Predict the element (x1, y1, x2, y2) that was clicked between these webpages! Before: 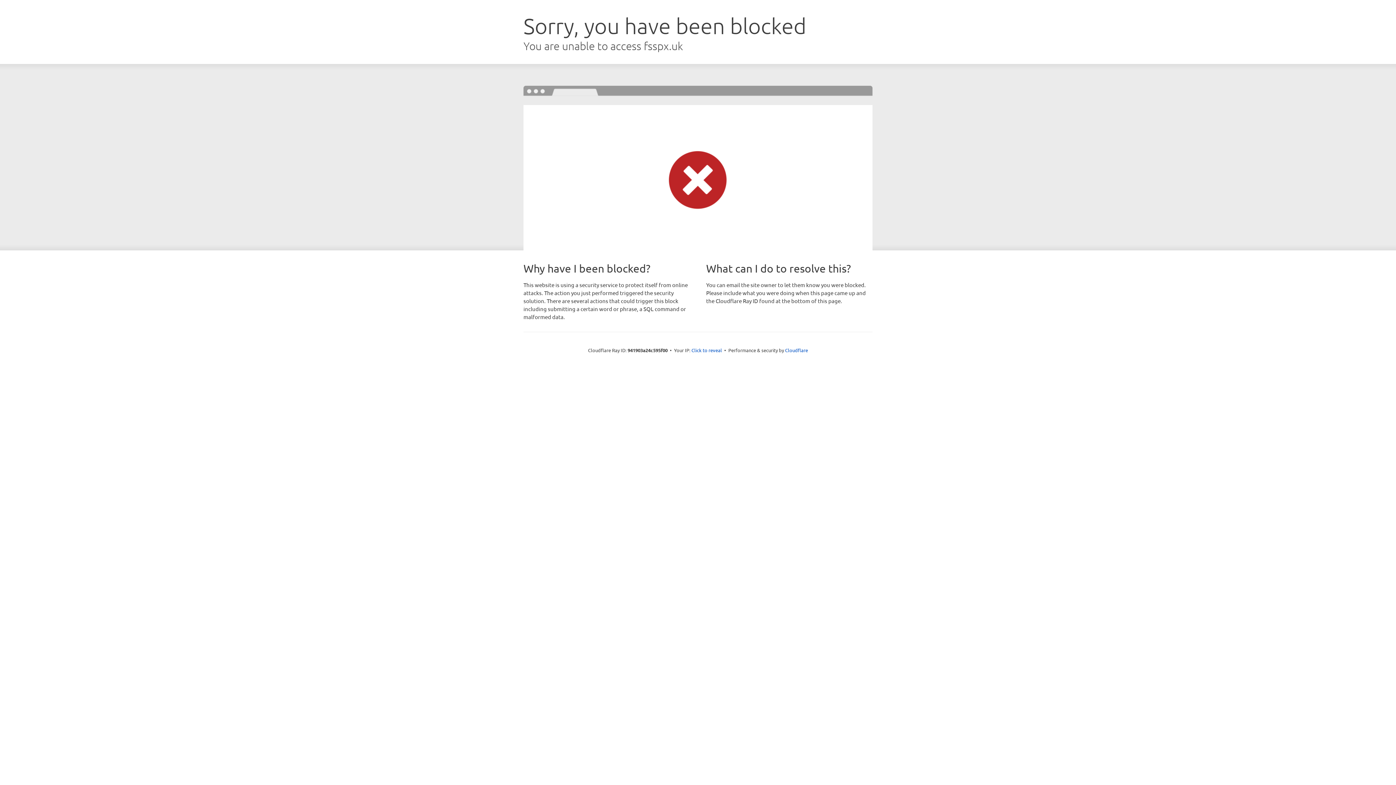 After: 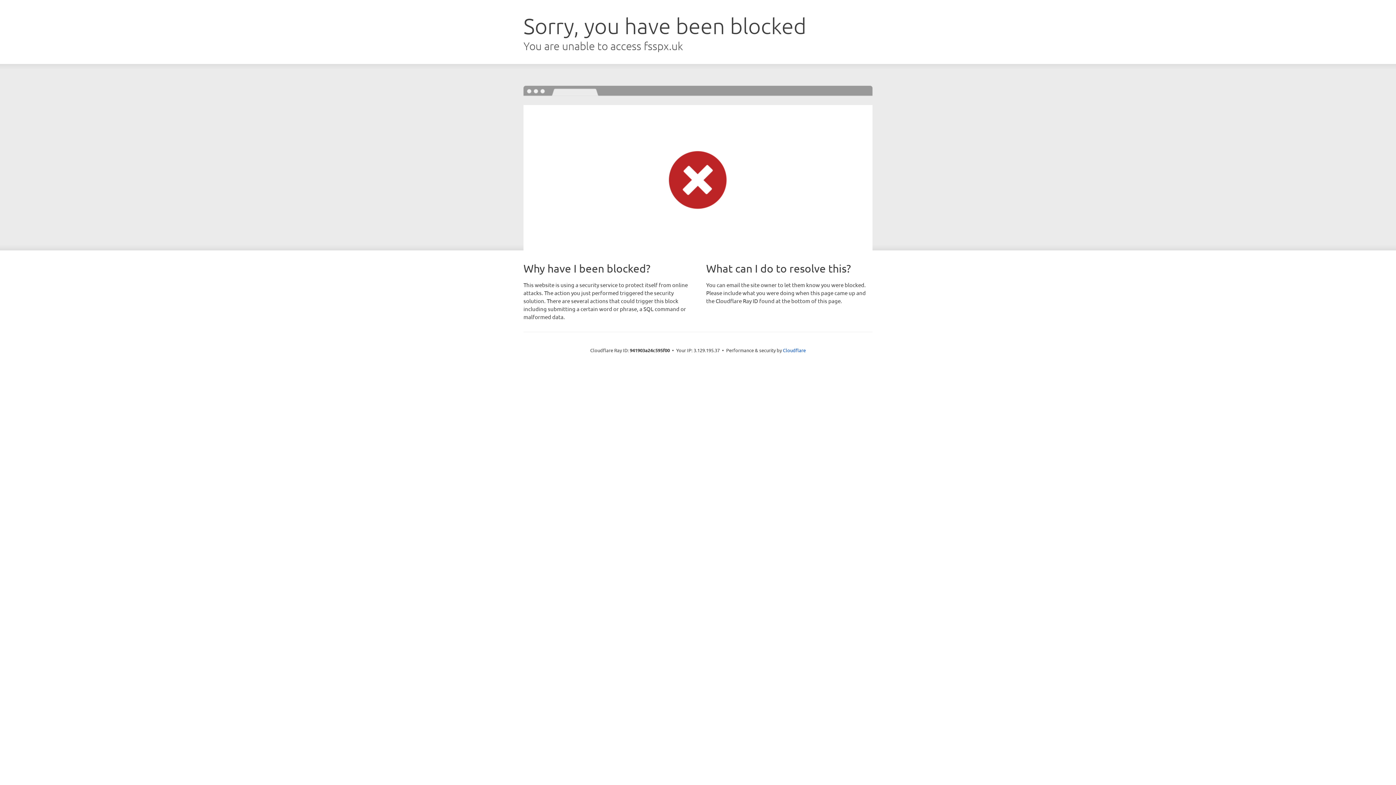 Action: label: Click to reveal bbox: (691, 346, 722, 353)